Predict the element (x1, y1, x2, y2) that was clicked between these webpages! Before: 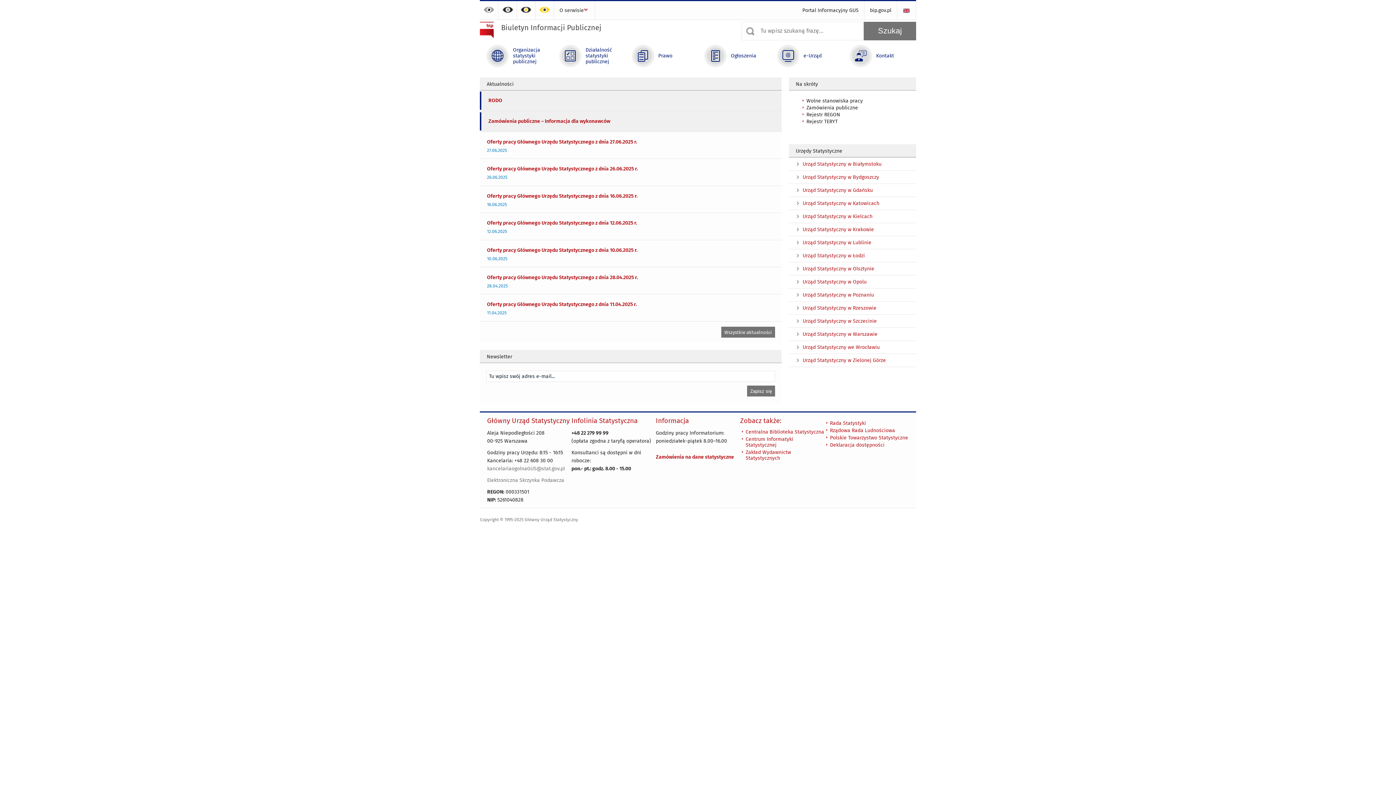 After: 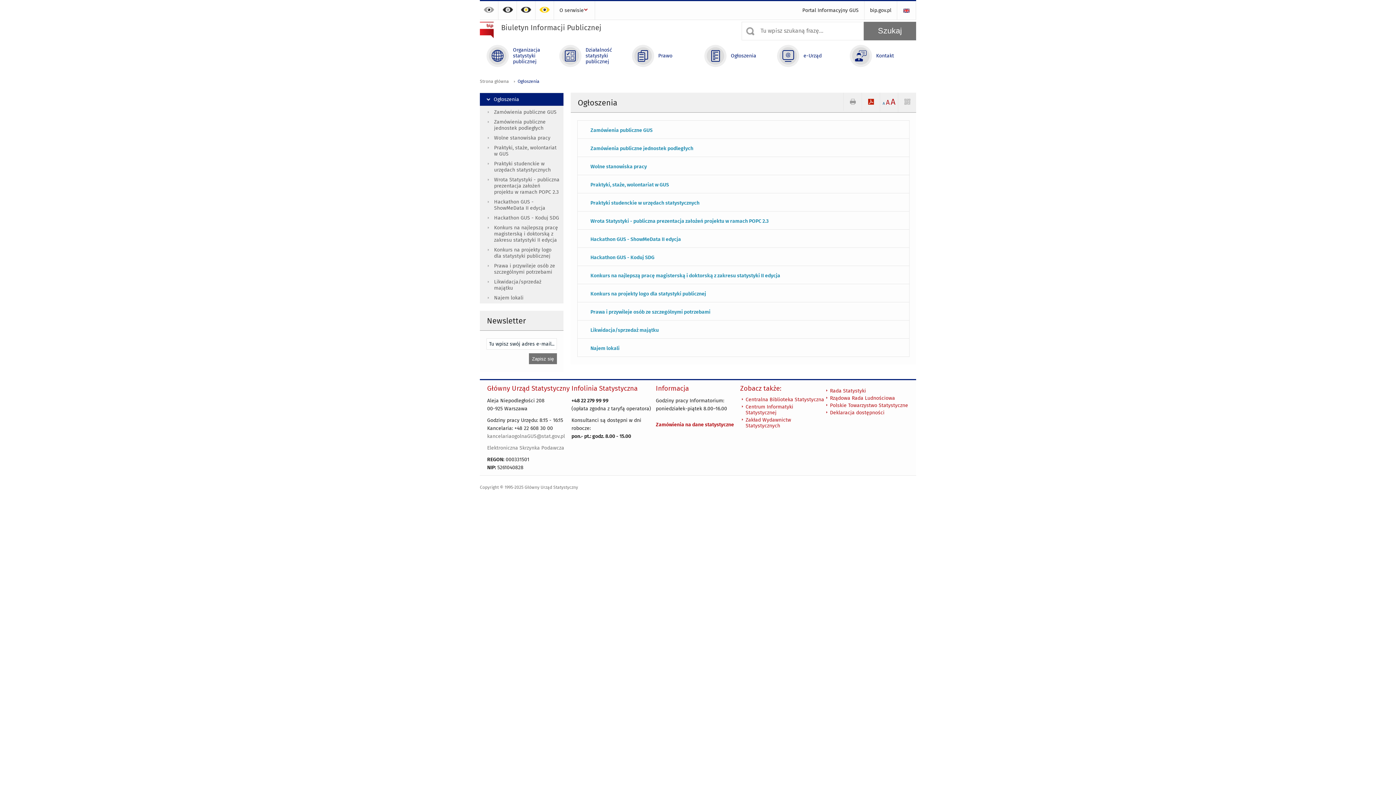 Action: label: Ogłoszenia bbox: (697, 42, 770, 70)